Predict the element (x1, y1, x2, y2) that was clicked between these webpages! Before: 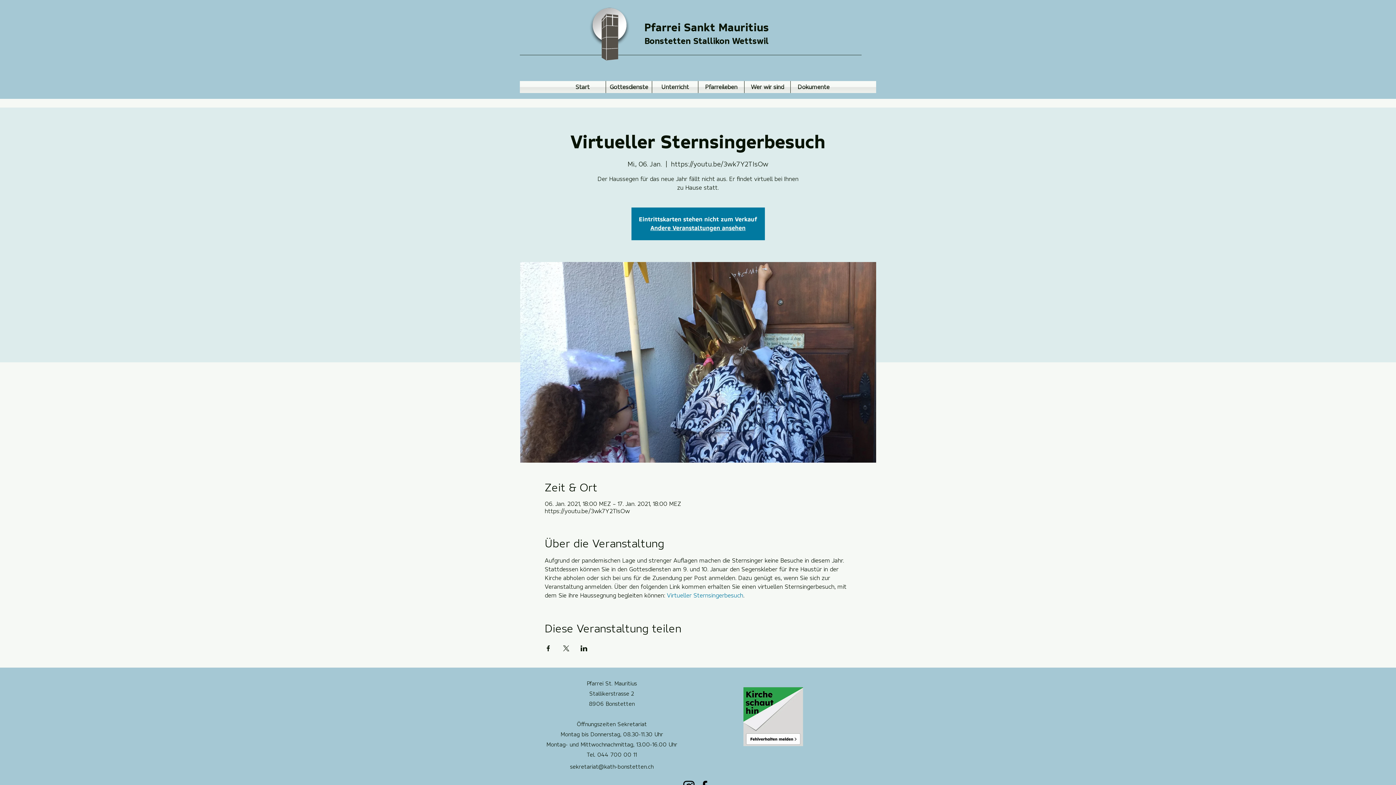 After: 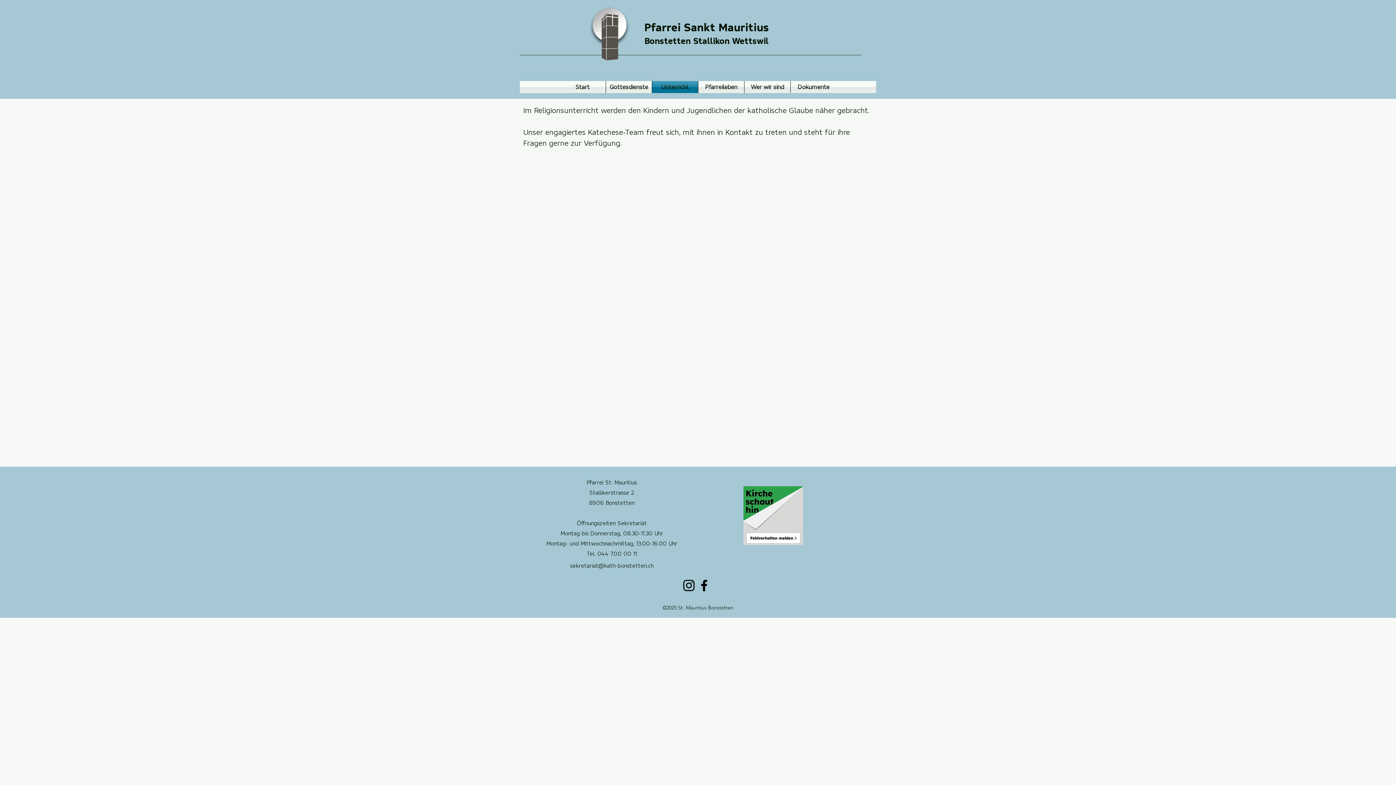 Action: bbox: (652, 81, 698, 93) label: Unterricht